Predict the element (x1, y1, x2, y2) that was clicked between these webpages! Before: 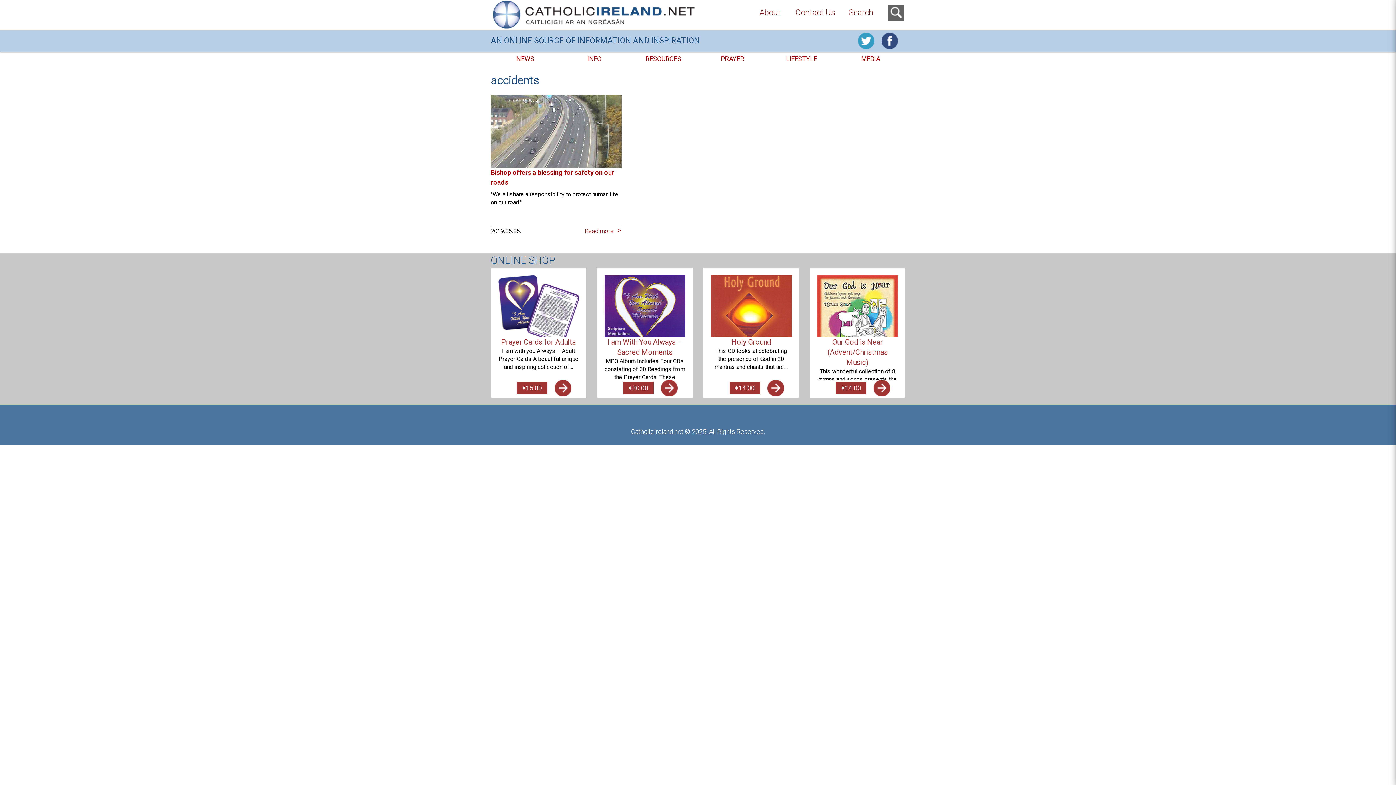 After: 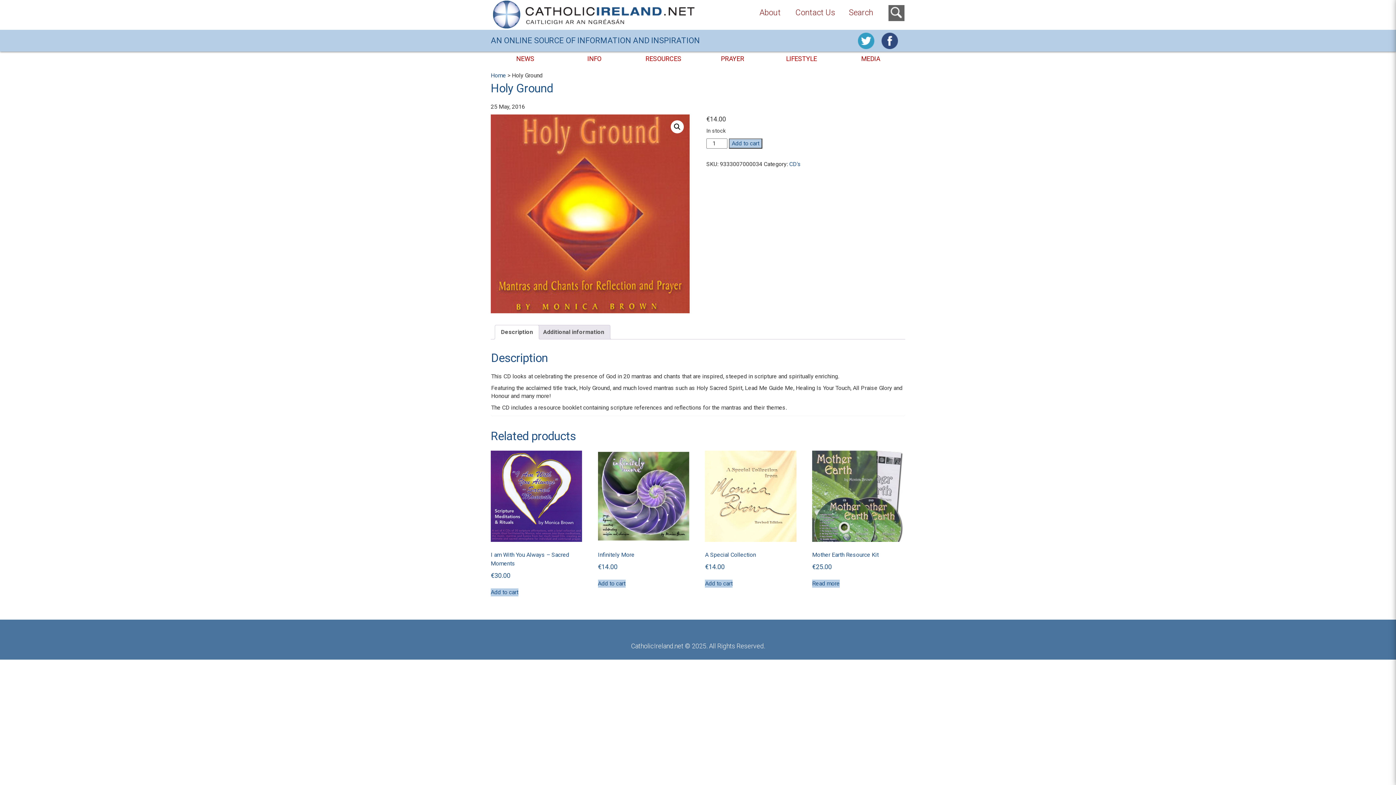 Action: bbox: (710, 275, 791, 390) label: Holy Ground
This CD looks at celebrating the presence of God in 20 mantras and chants that are…
€14.00